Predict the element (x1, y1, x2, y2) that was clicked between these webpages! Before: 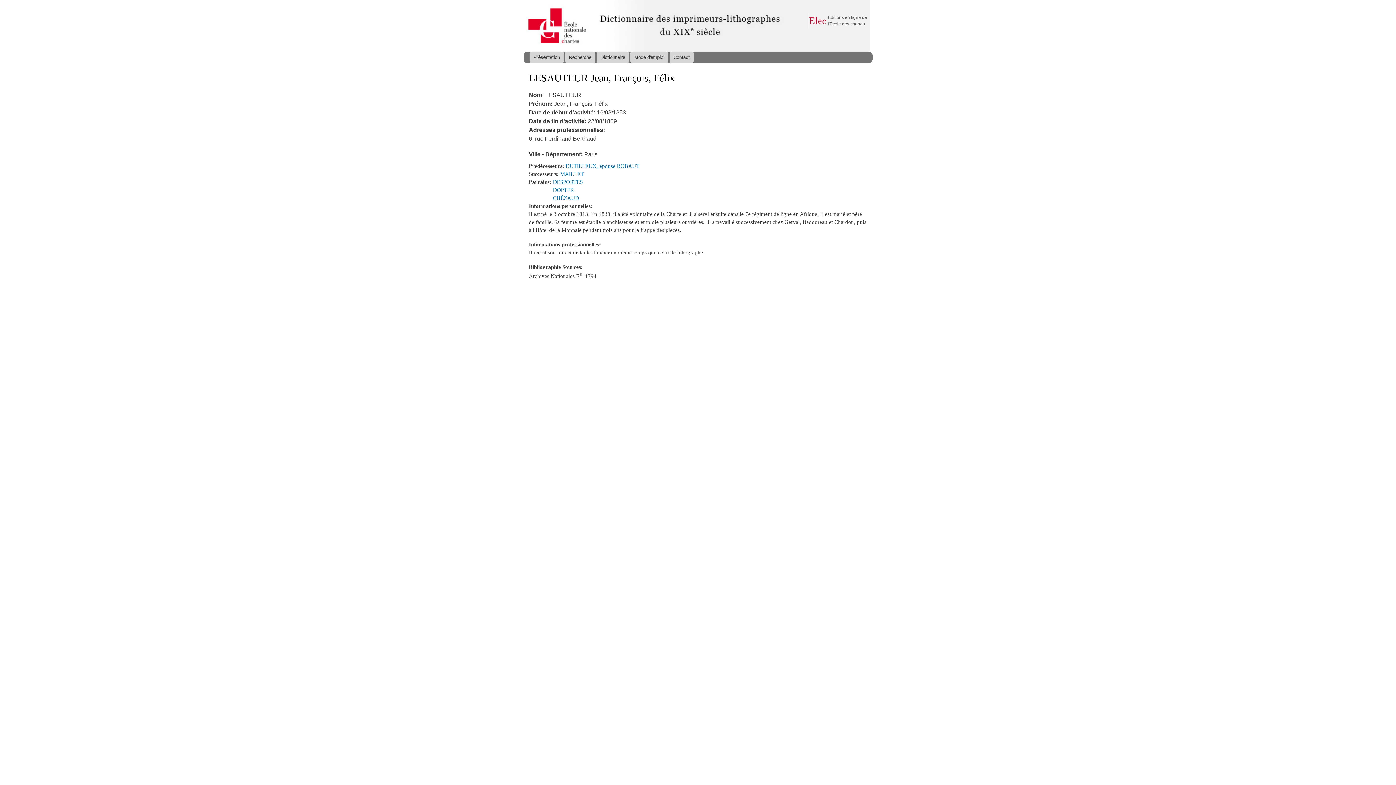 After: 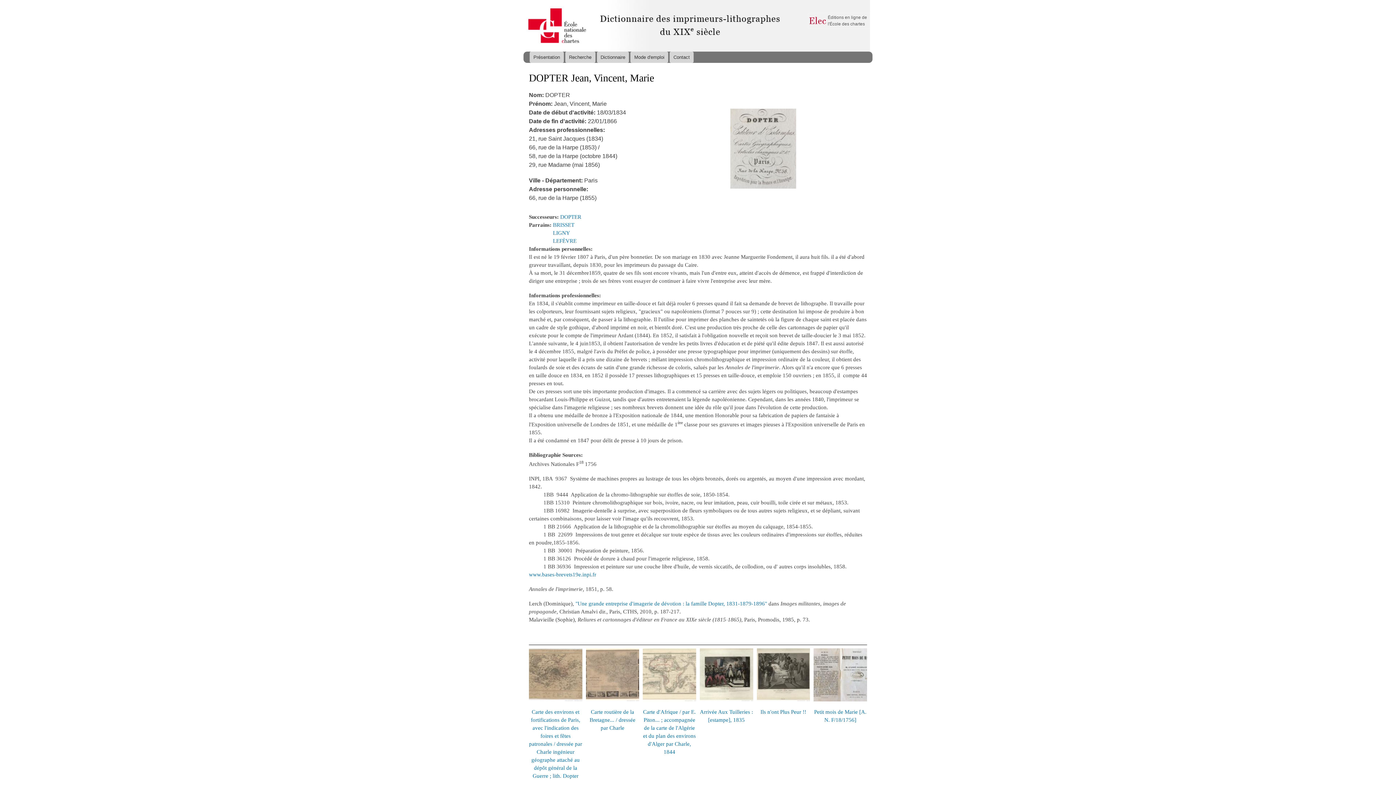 Action: bbox: (553, 187, 574, 193) label: DOPTER